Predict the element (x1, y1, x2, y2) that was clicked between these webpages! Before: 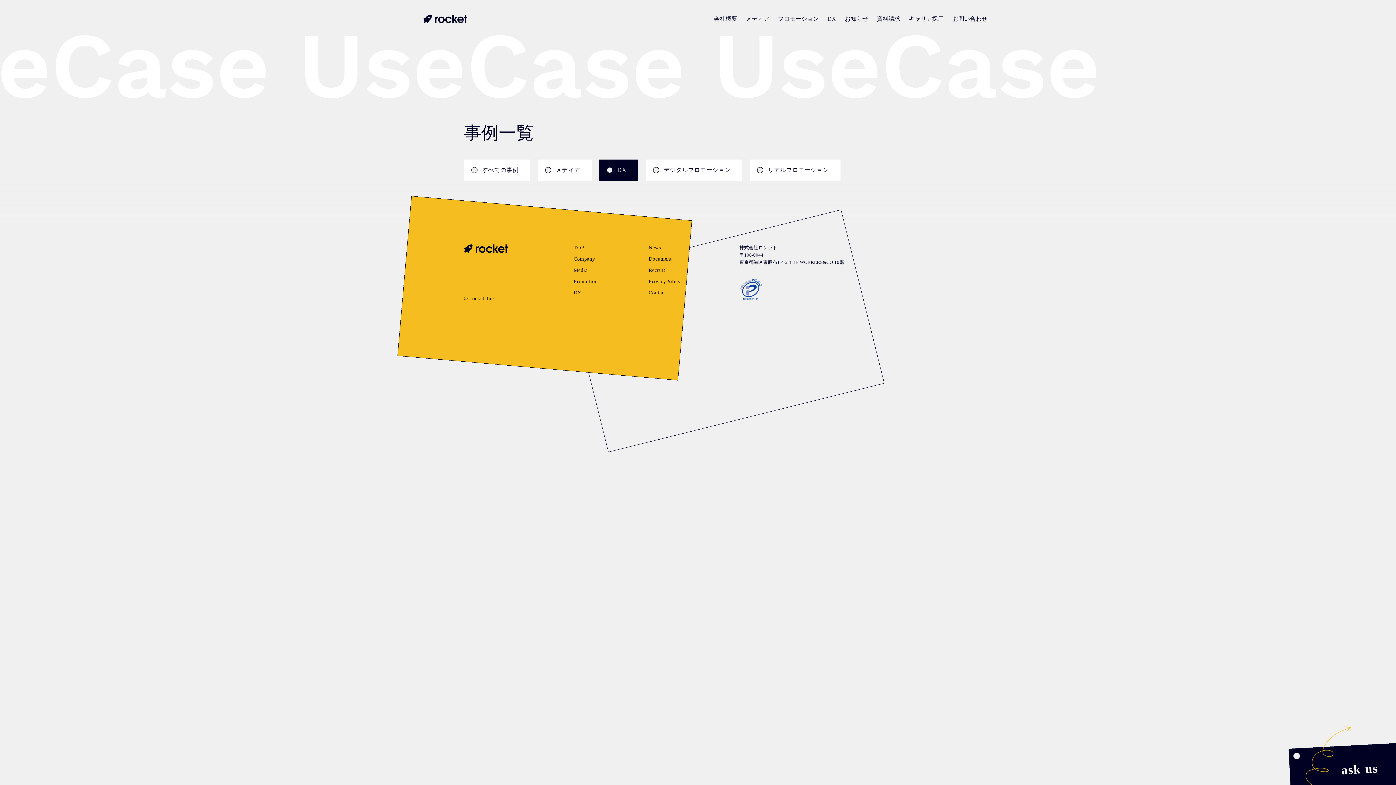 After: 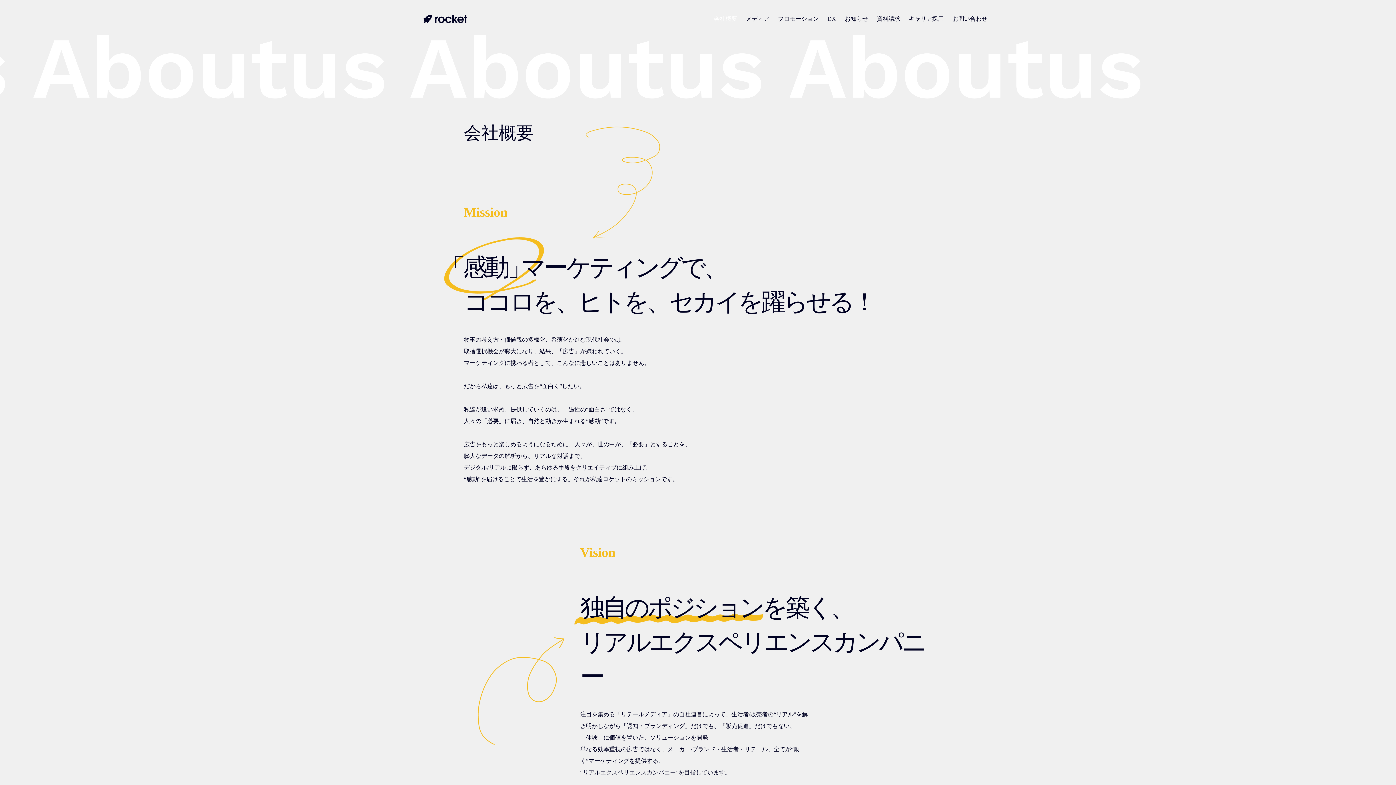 Action: label: 会社概要 bbox: (714, 16, 737, 21)